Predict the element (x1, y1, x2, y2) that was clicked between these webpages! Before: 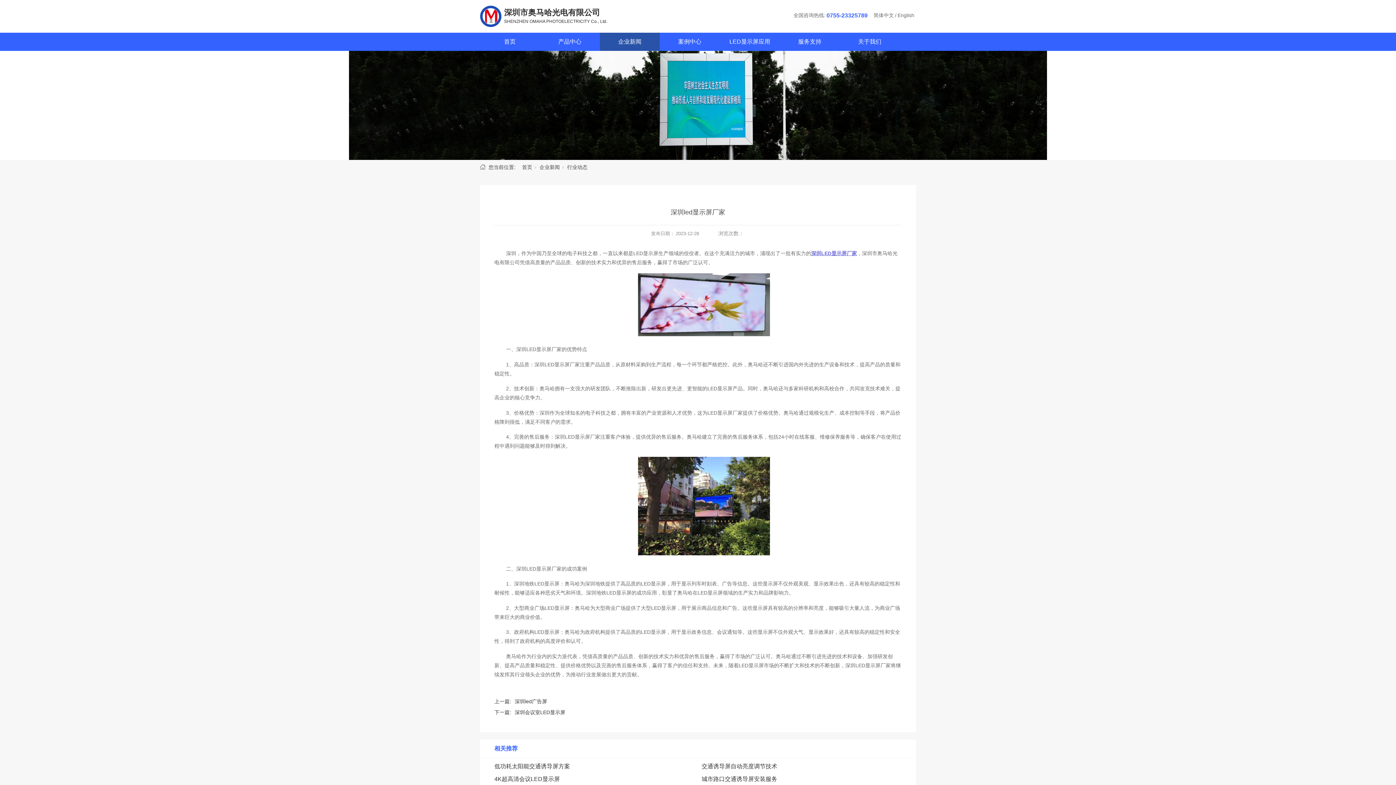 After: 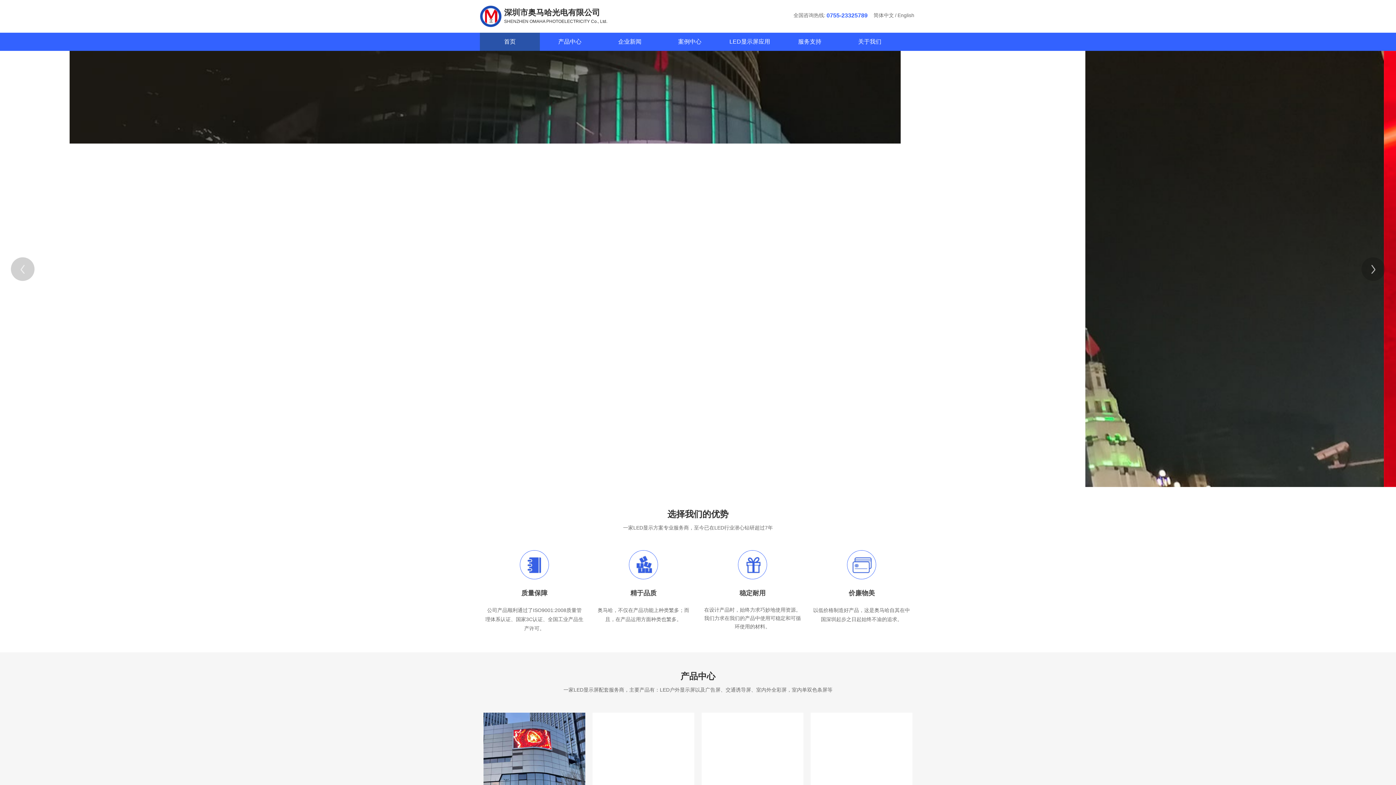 Action: bbox: (811, 250, 857, 256) label: 深圳LED显示屏厂家